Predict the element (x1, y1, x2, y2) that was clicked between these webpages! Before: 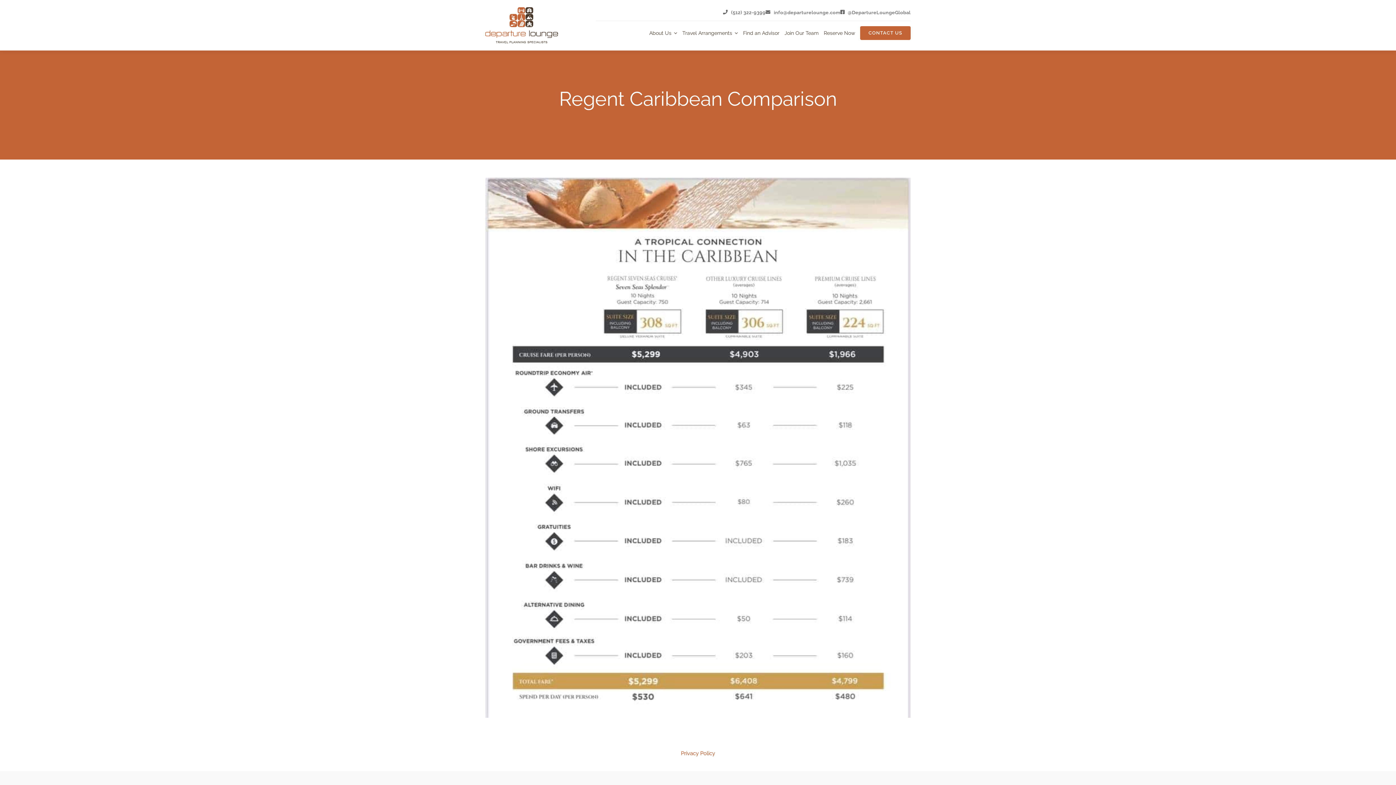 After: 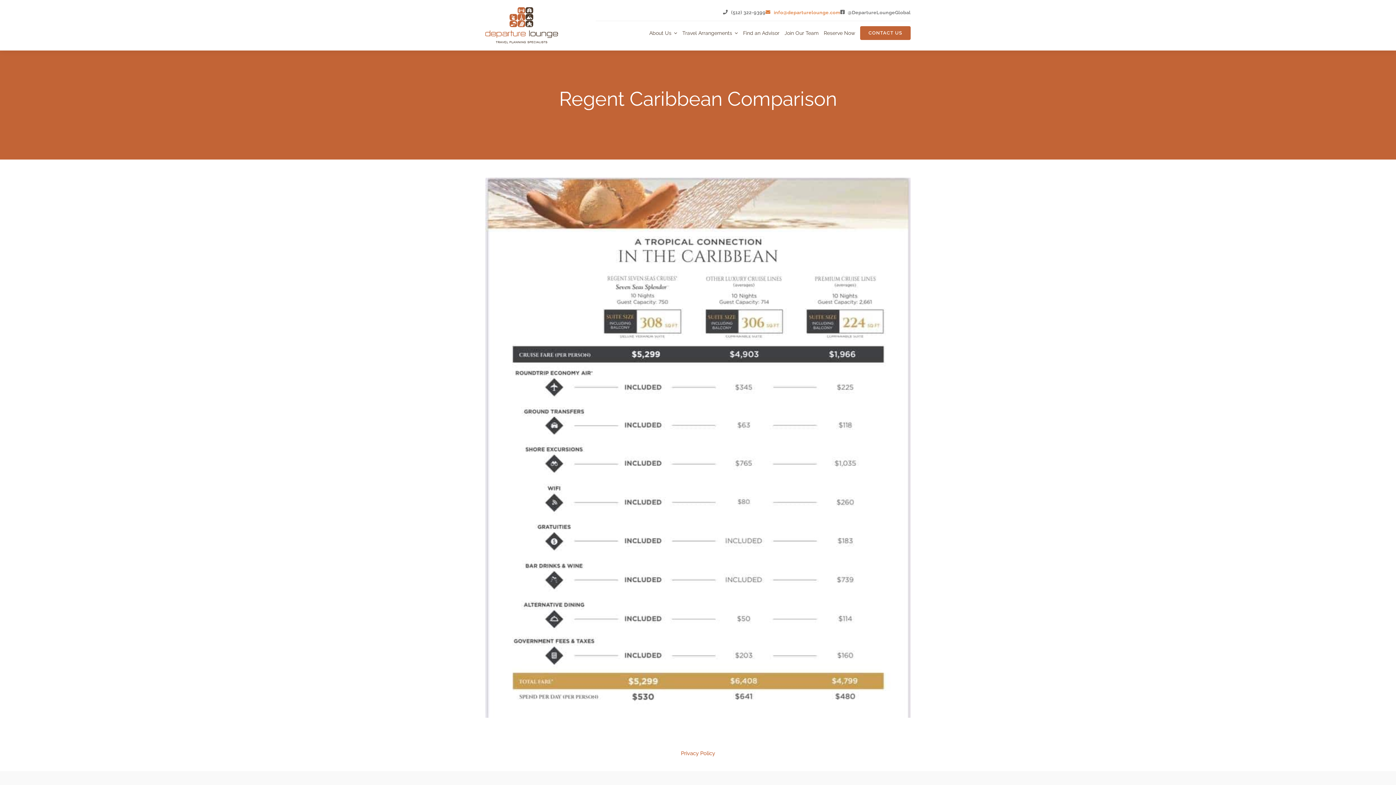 Action: label: info@departurelounge.com bbox: (765, 9, 840, 15)